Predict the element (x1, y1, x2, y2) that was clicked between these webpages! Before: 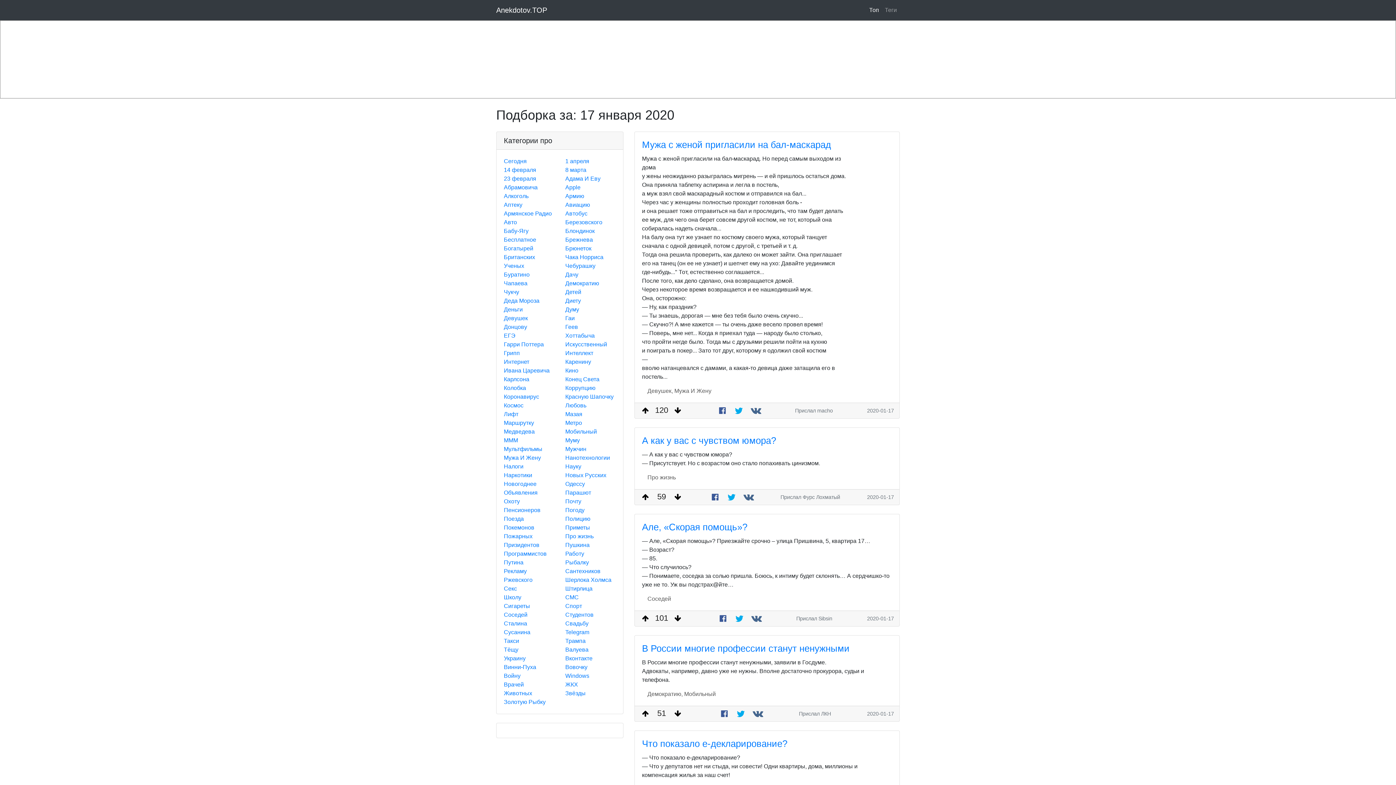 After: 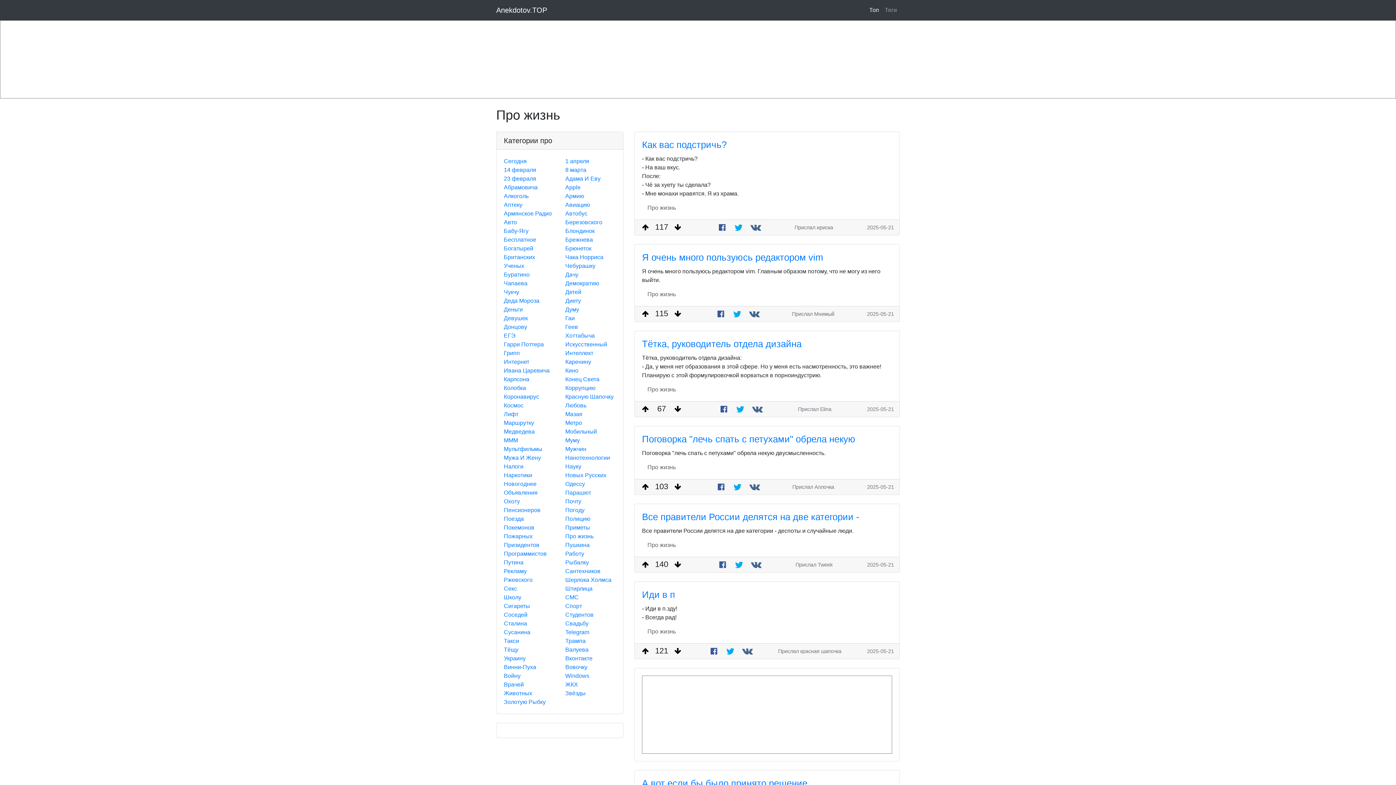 Action: label: Про жизнь bbox: (565, 533, 593, 539)